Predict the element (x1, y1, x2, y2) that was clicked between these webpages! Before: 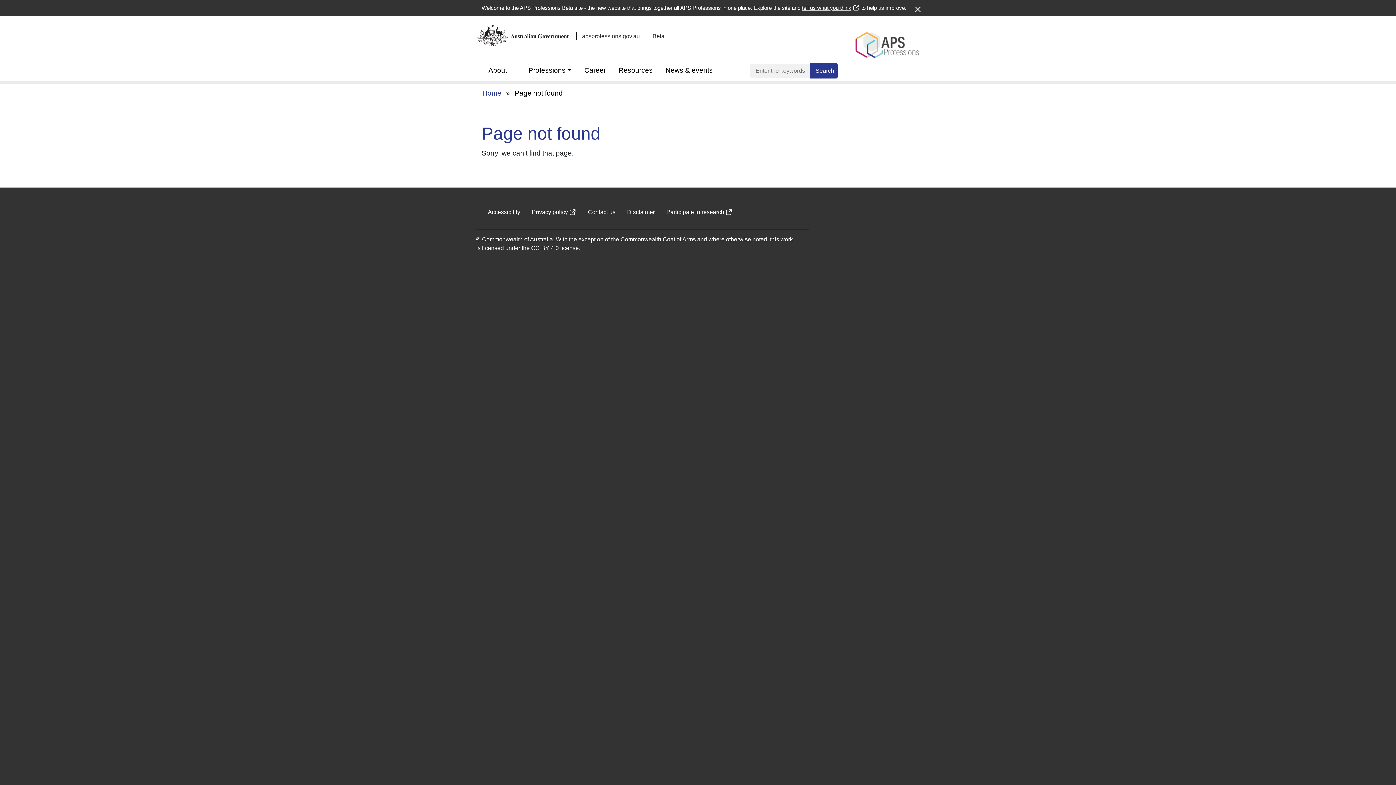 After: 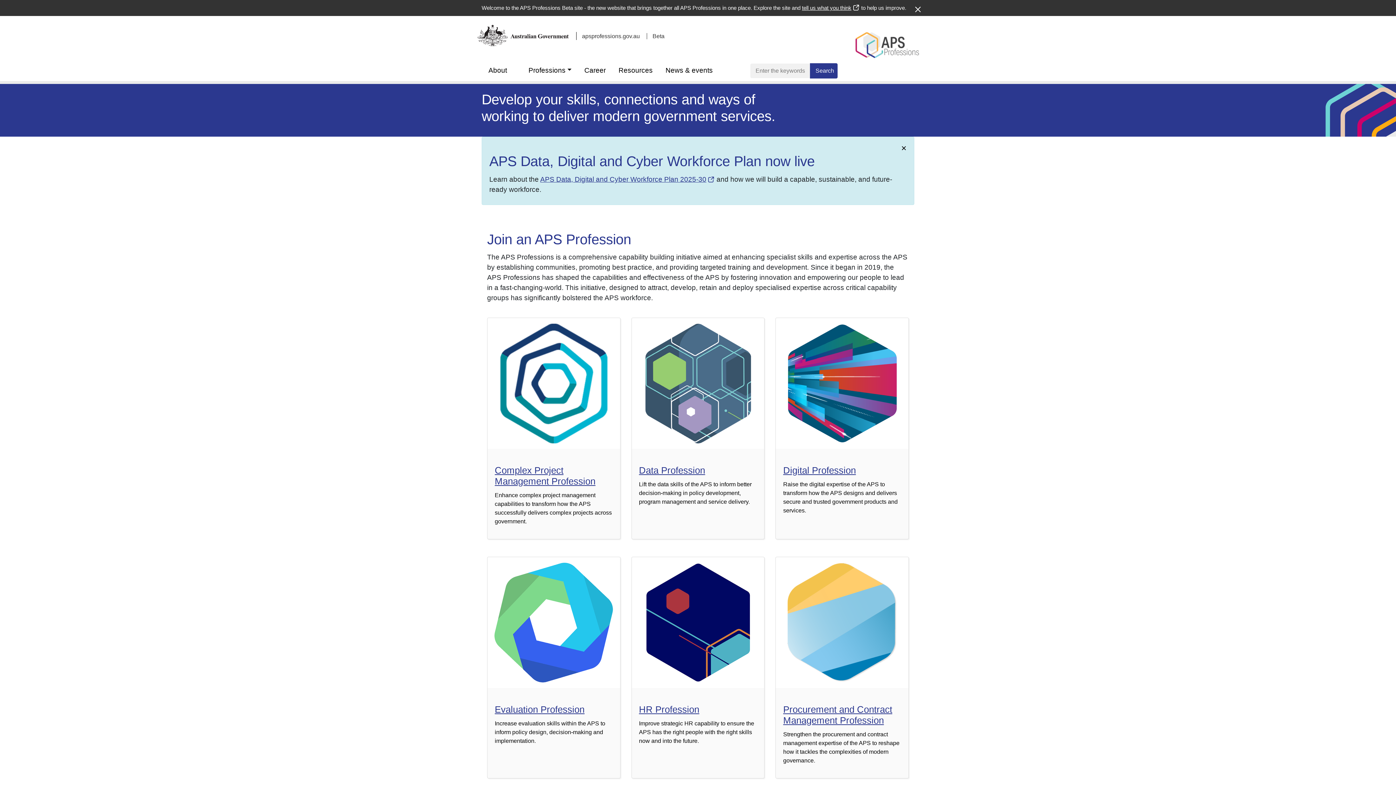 Action: bbox: (482, 89, 501, 97) label: Home